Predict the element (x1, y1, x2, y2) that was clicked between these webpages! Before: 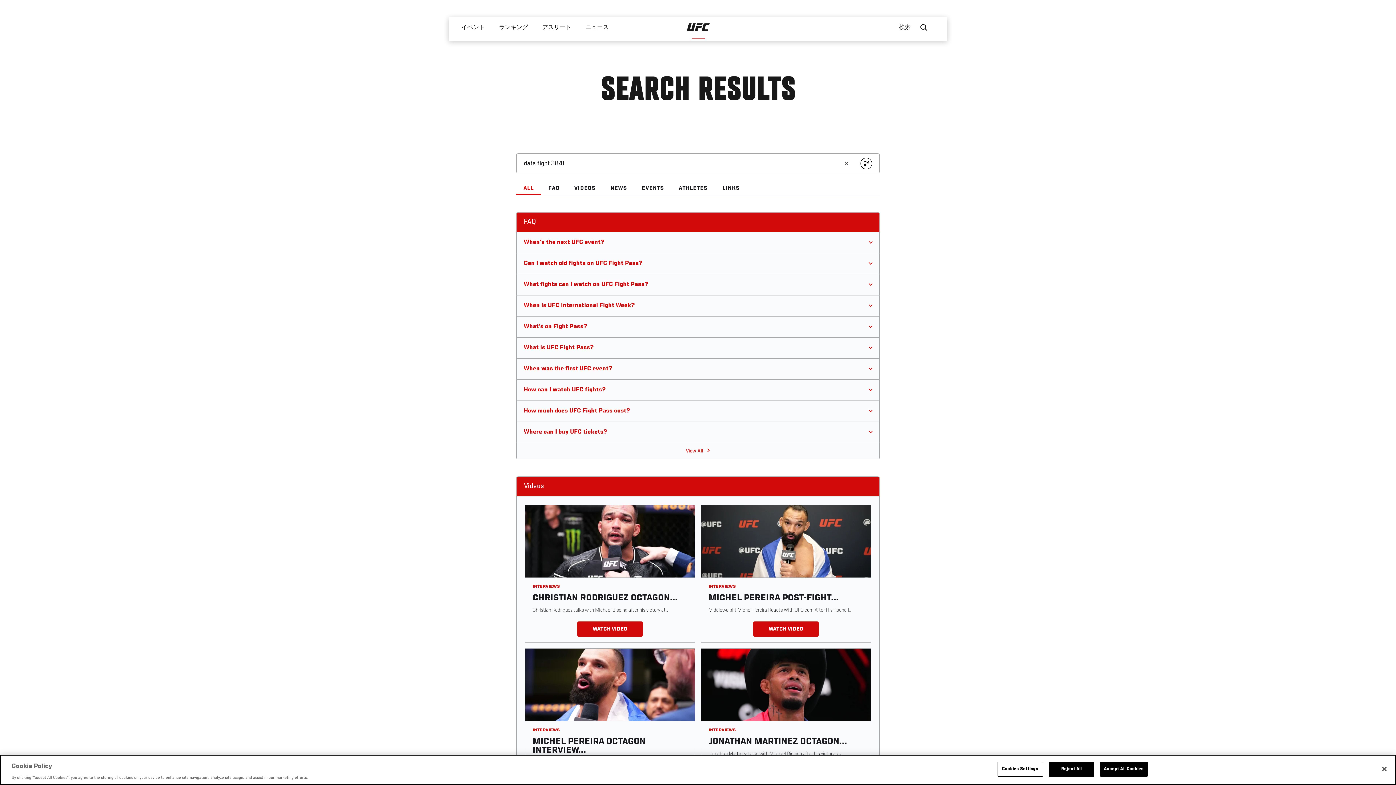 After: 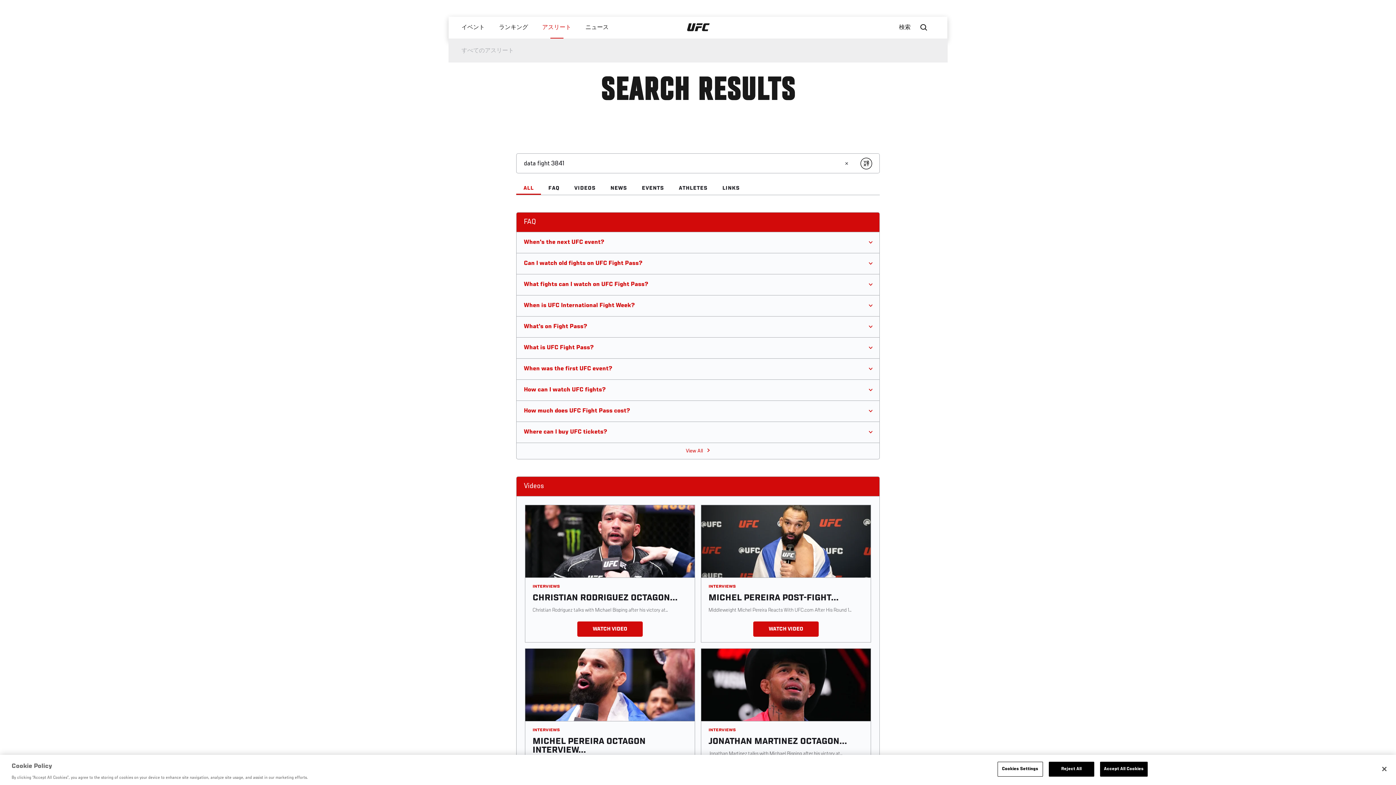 Action: label: アスリート bbox: (535, 16, 578, 38)